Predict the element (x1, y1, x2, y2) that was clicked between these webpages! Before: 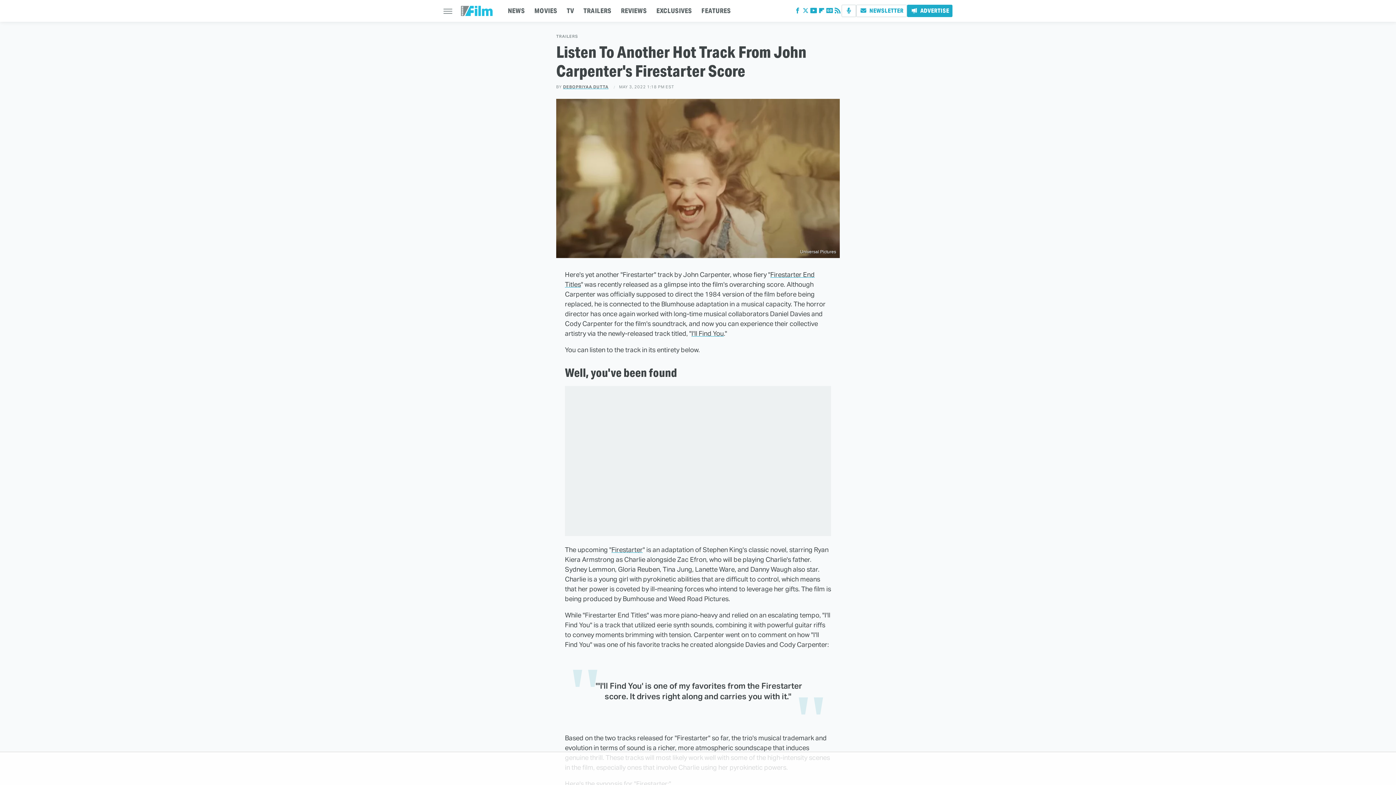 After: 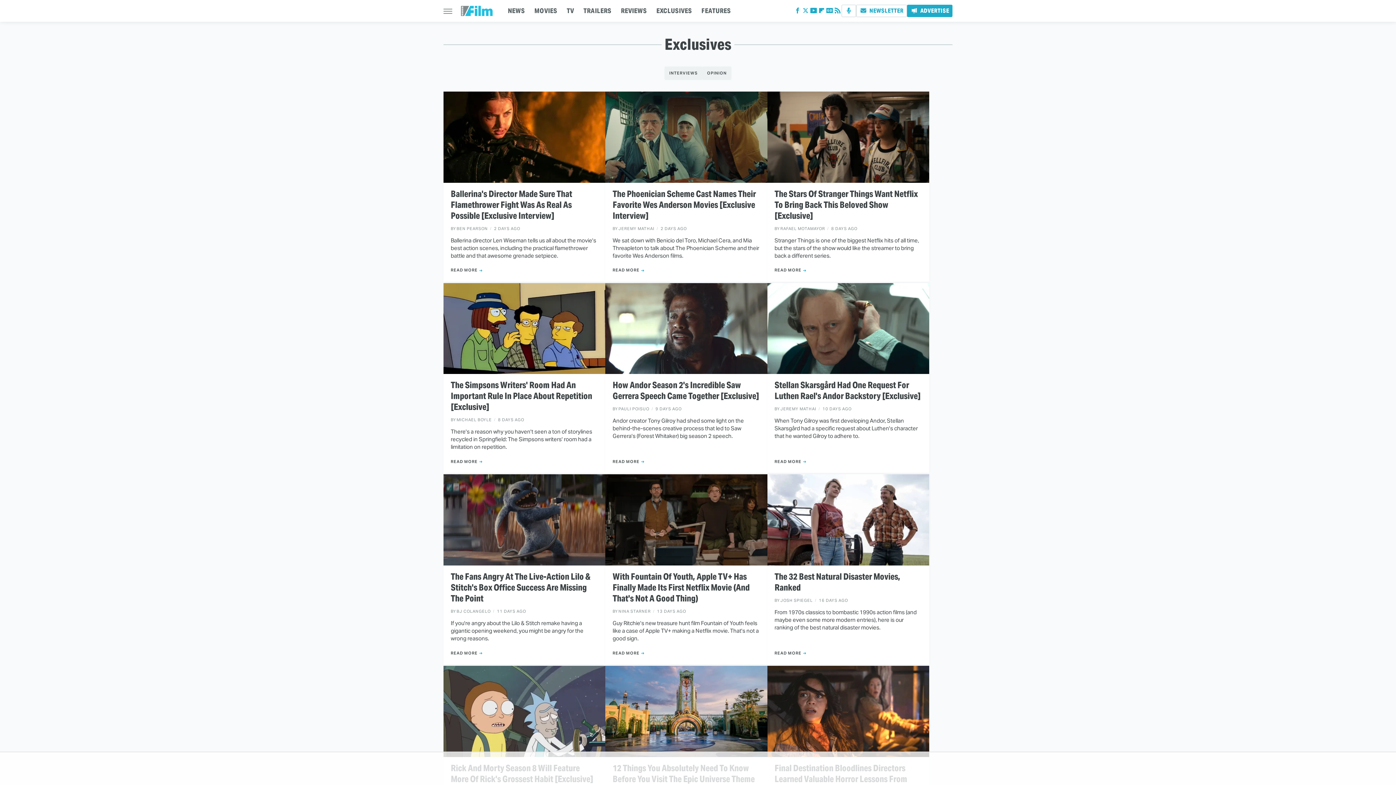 Action: label: EXCLUSIVES bbox: (656, 0, 692, 21)